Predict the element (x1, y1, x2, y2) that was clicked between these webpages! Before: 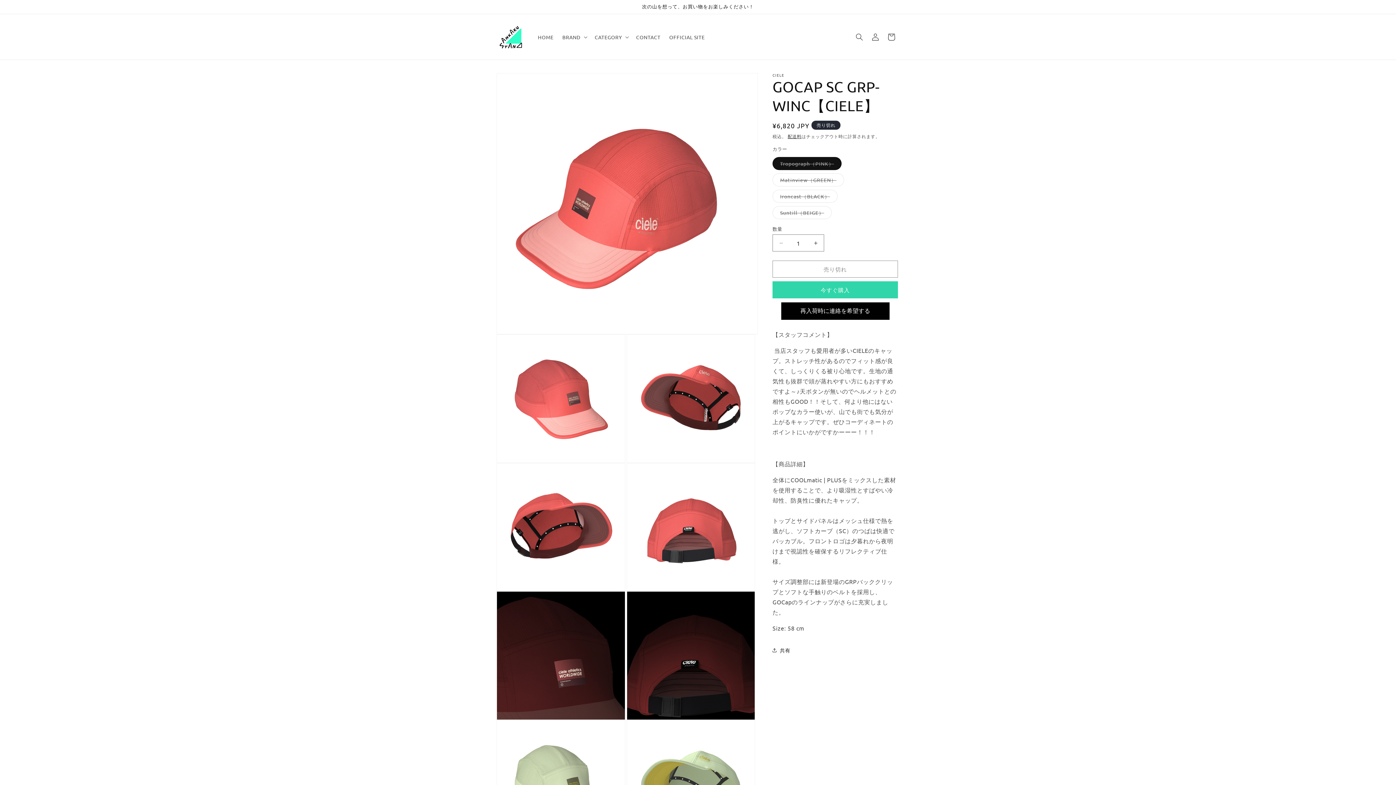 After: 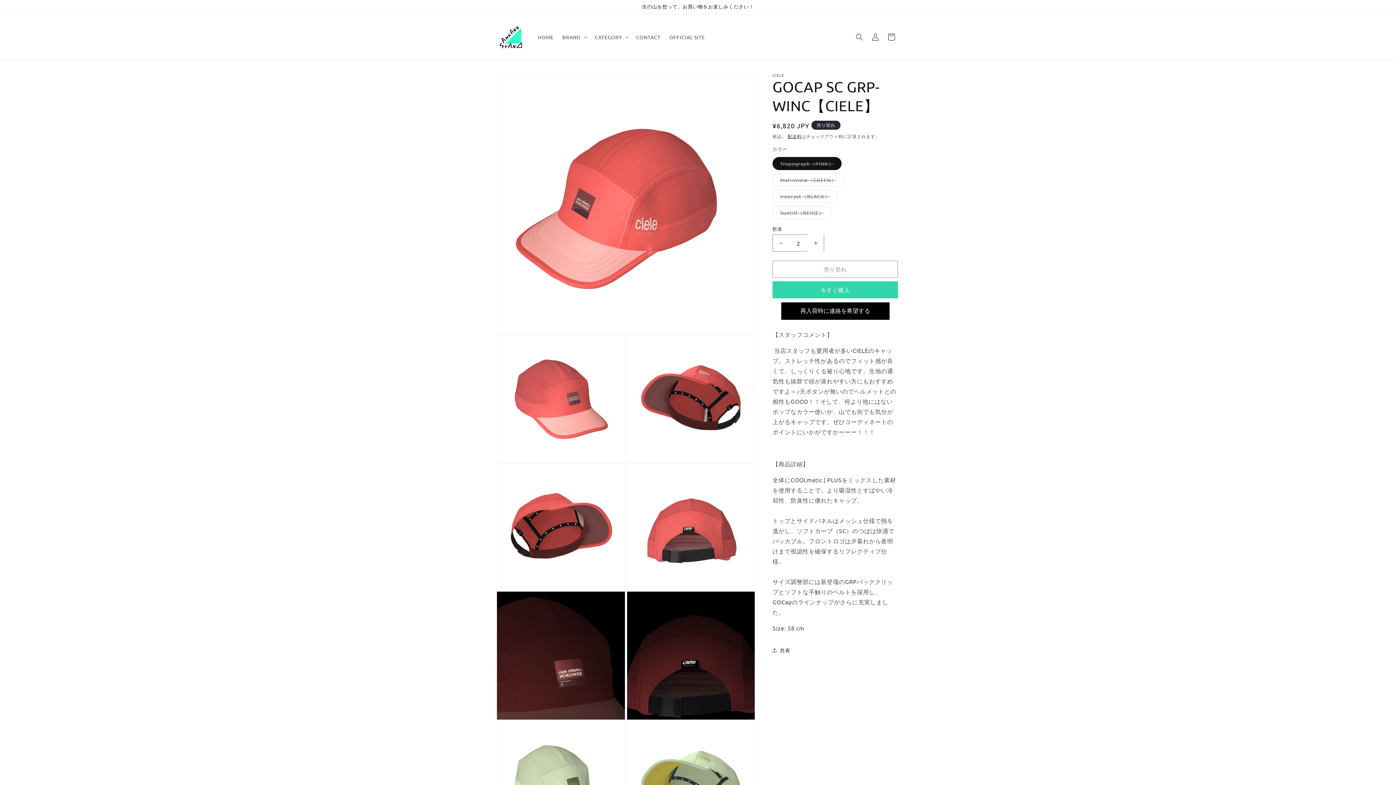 Action: label: GOCAP SC GRP-WINC【CIELE】の数量を増やす bbox: (807, 234, 824, 251)